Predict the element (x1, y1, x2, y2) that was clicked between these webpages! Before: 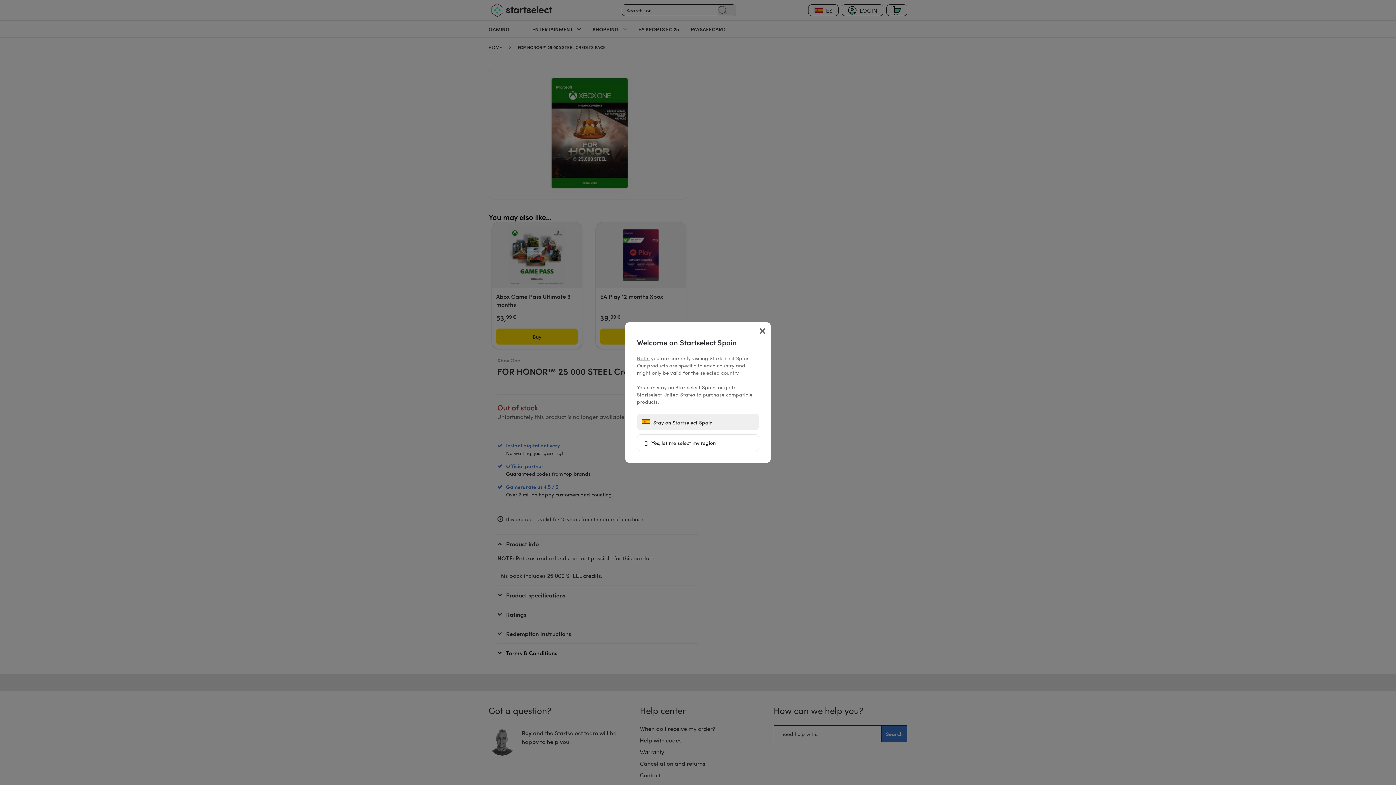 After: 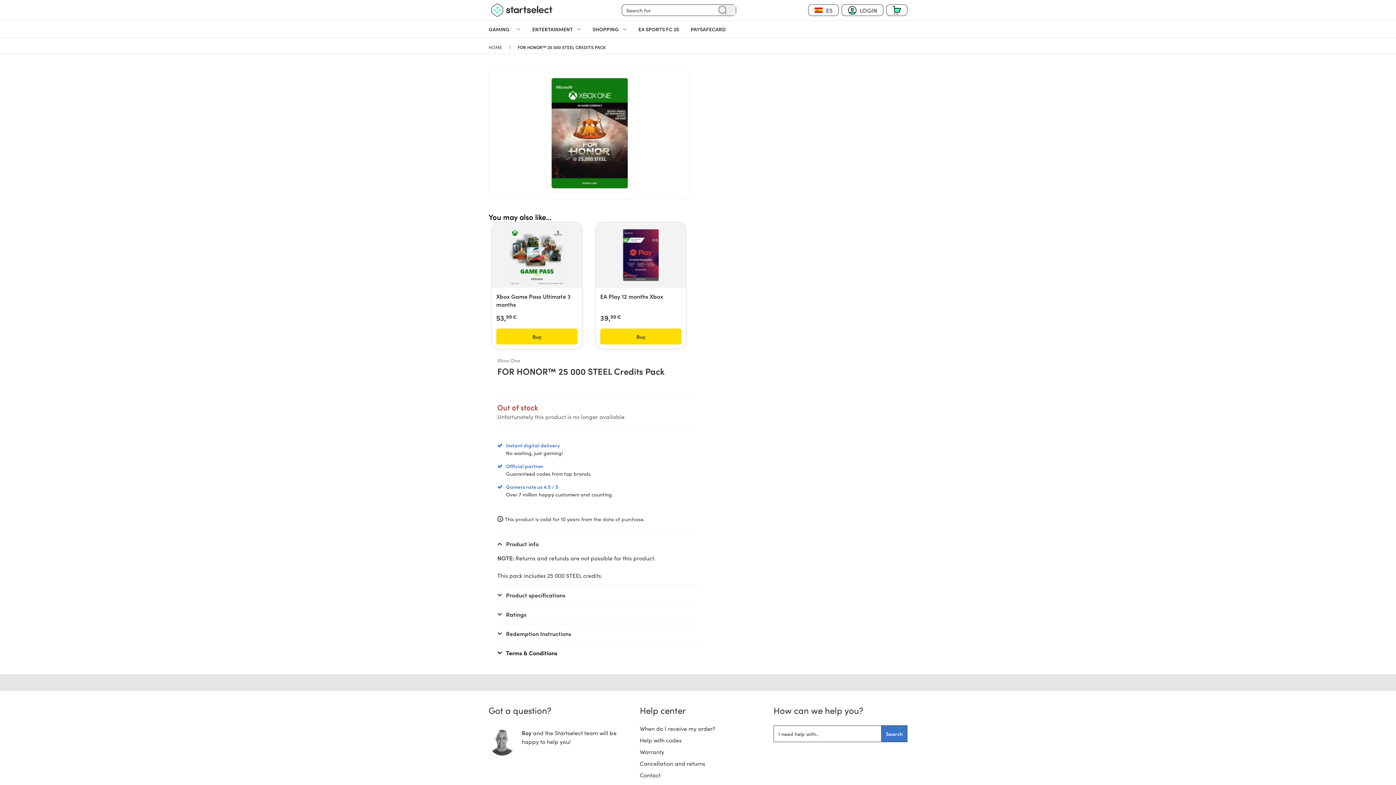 Action: label:  Stay on Startselect Spain bbox: (637, 414, 759, 430)